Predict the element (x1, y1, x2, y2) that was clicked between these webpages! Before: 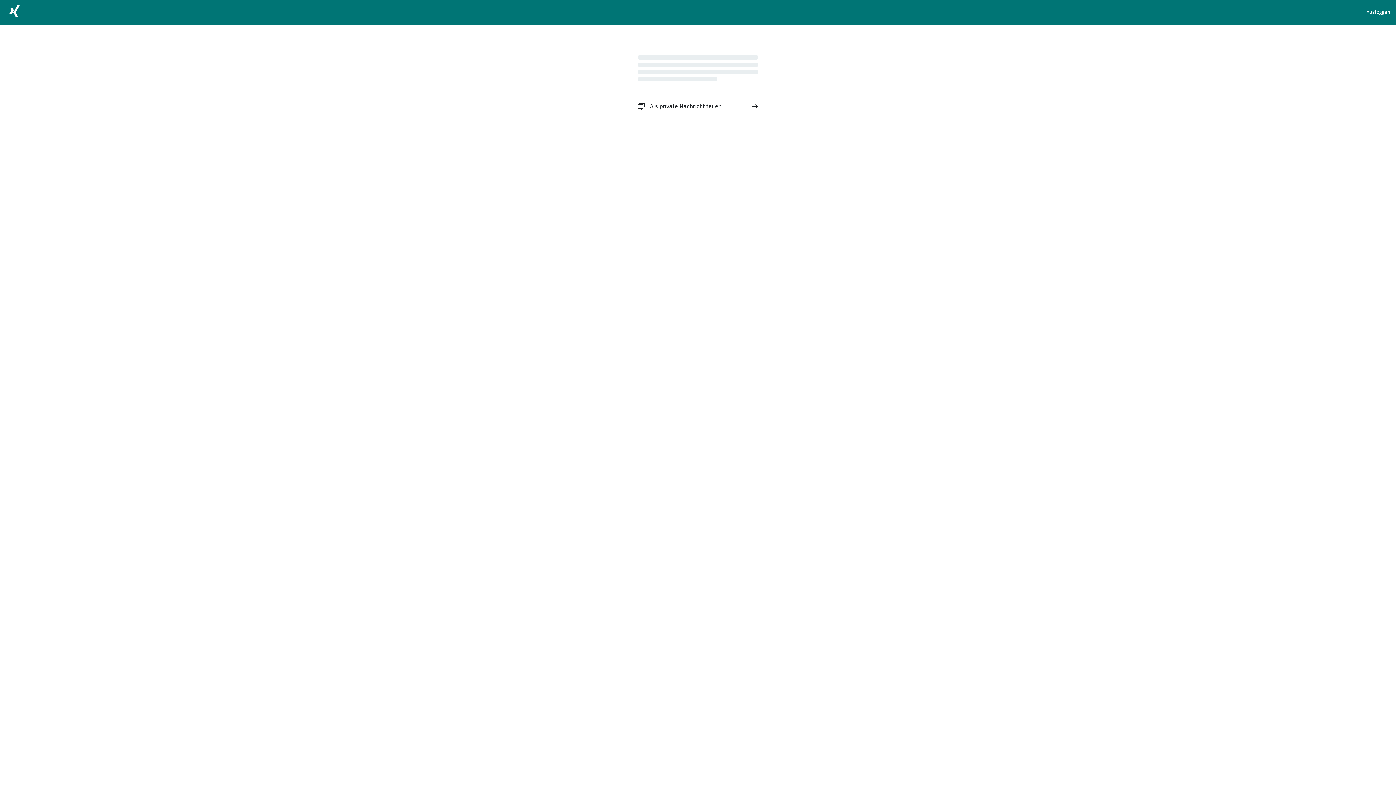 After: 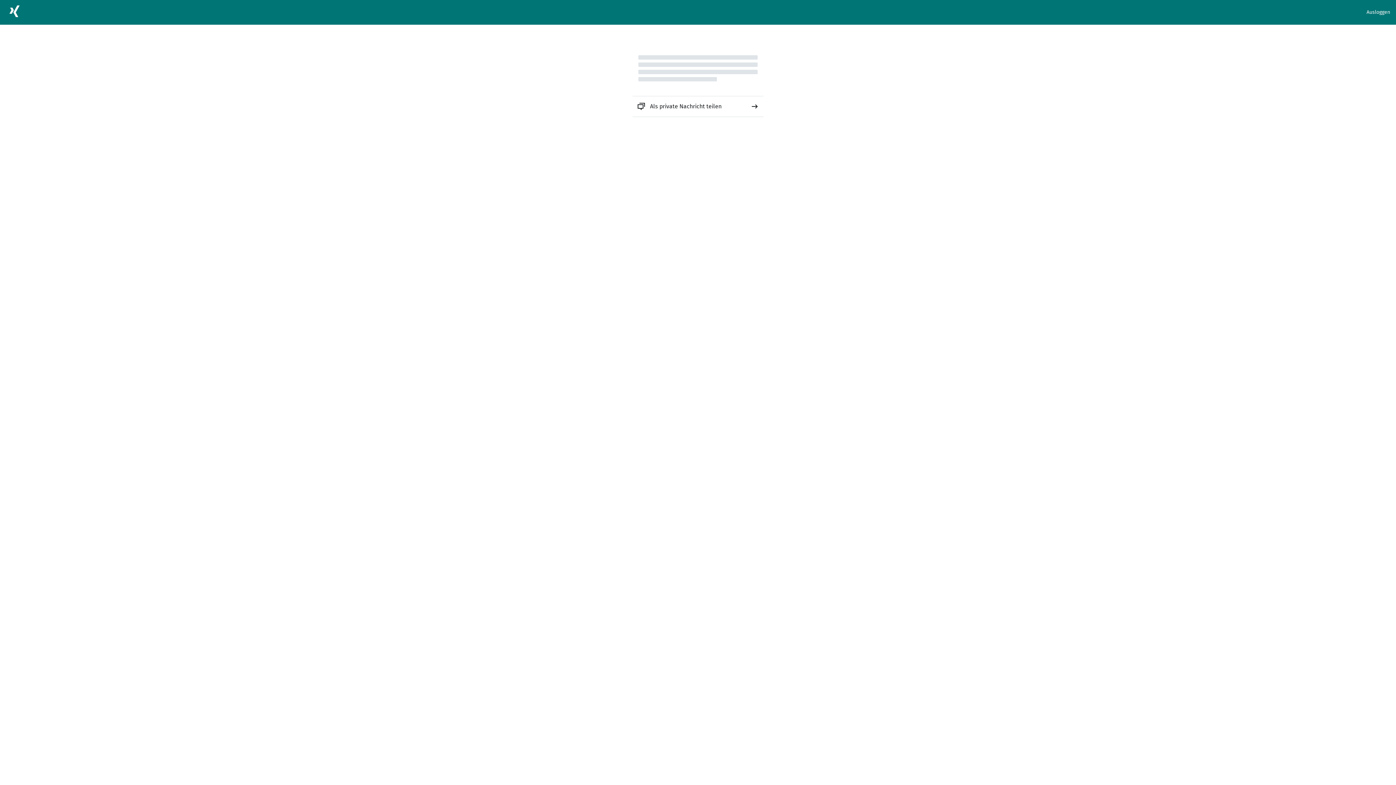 Action: label: Als private Nachricht teilen bbox: (632, 96, 763, 116)